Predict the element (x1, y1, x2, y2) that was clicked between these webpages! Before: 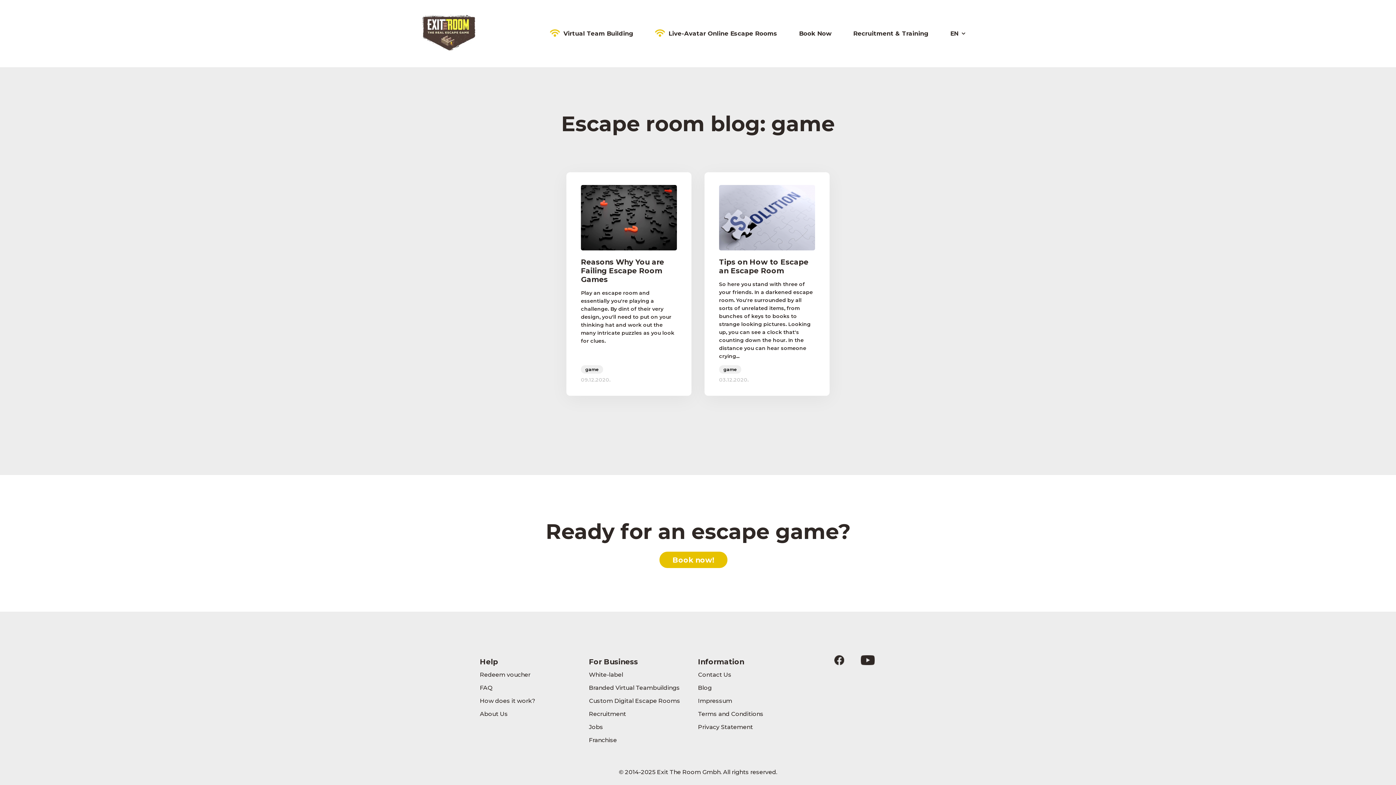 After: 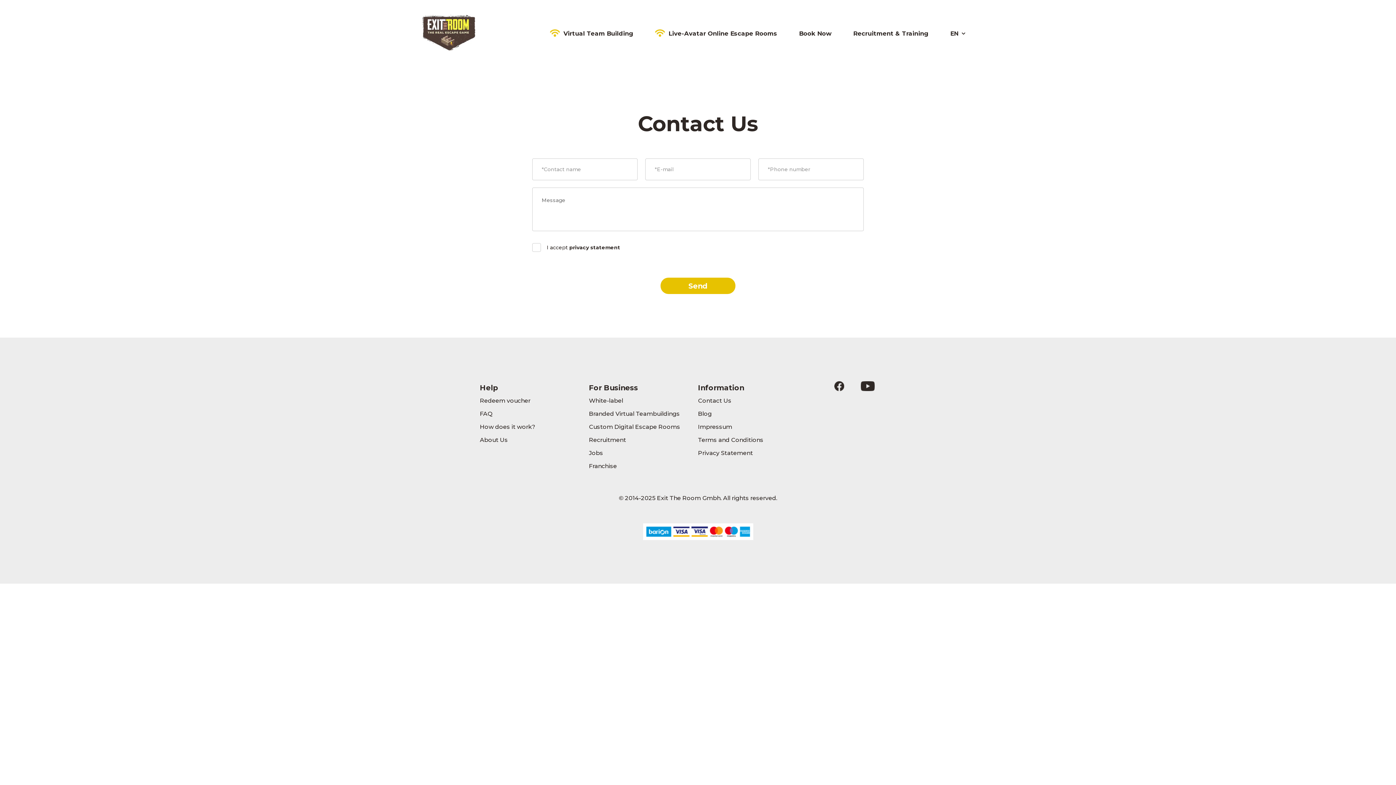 Action: bbox: (698, 668, 731, 681) label: Contact Us